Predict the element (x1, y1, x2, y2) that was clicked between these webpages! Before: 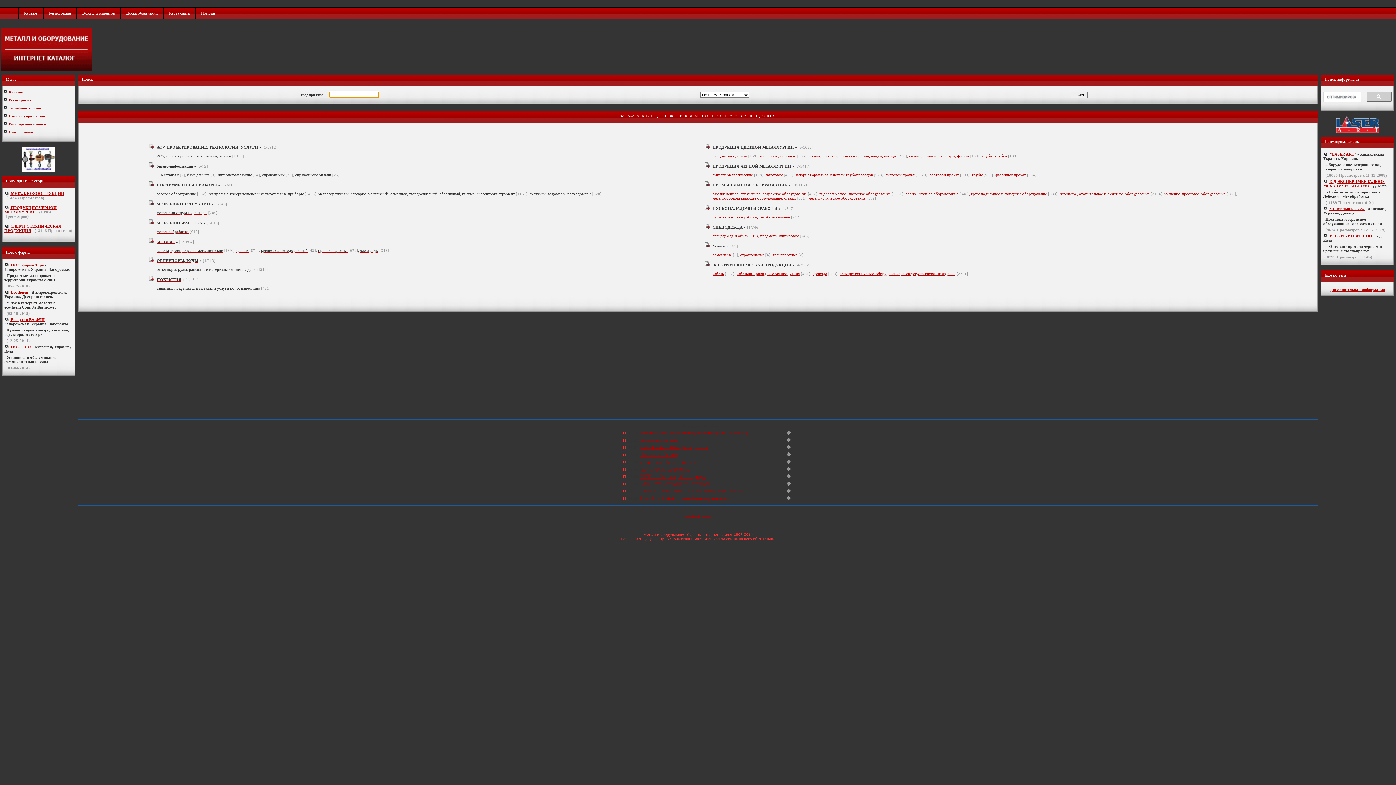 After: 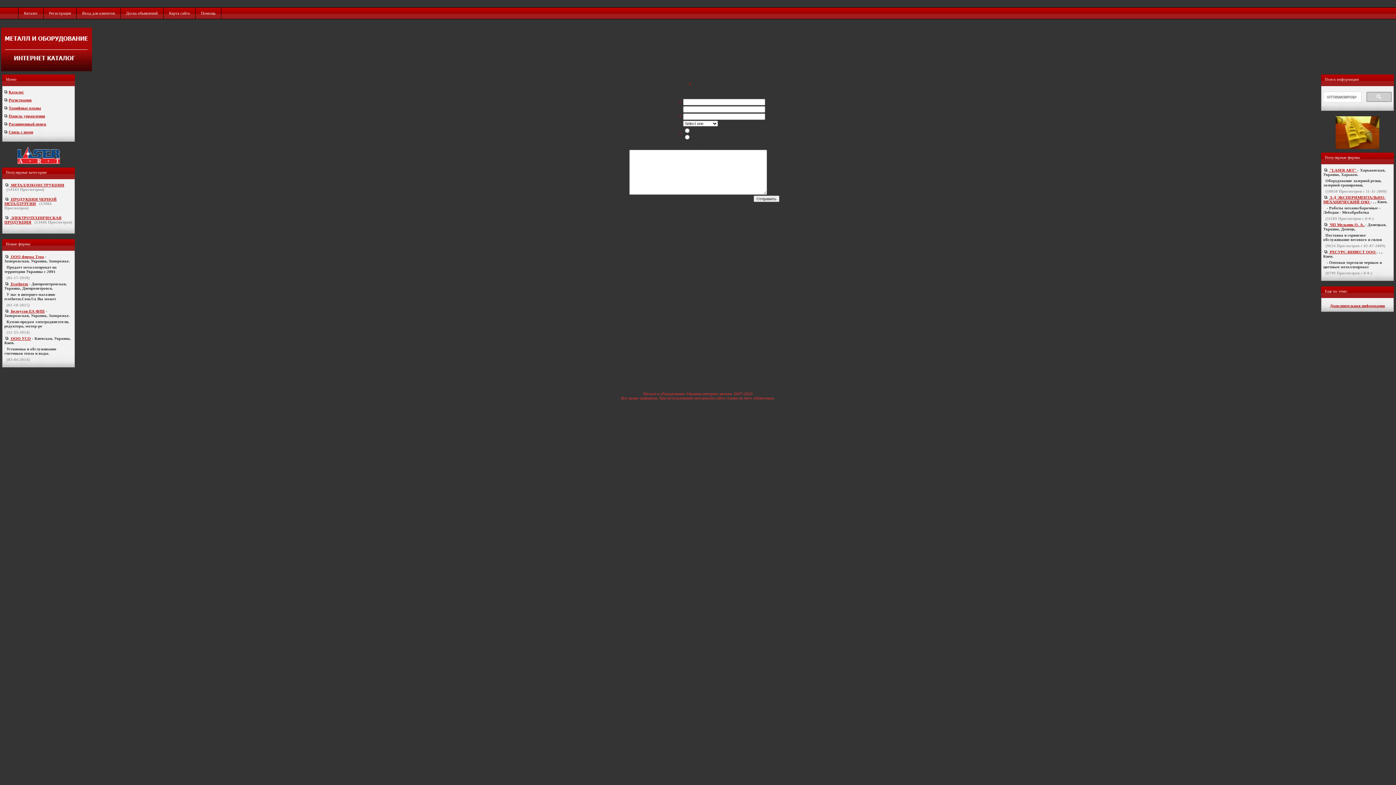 Action: bbox: (8, 129, 33, 134) label: Связь с нами